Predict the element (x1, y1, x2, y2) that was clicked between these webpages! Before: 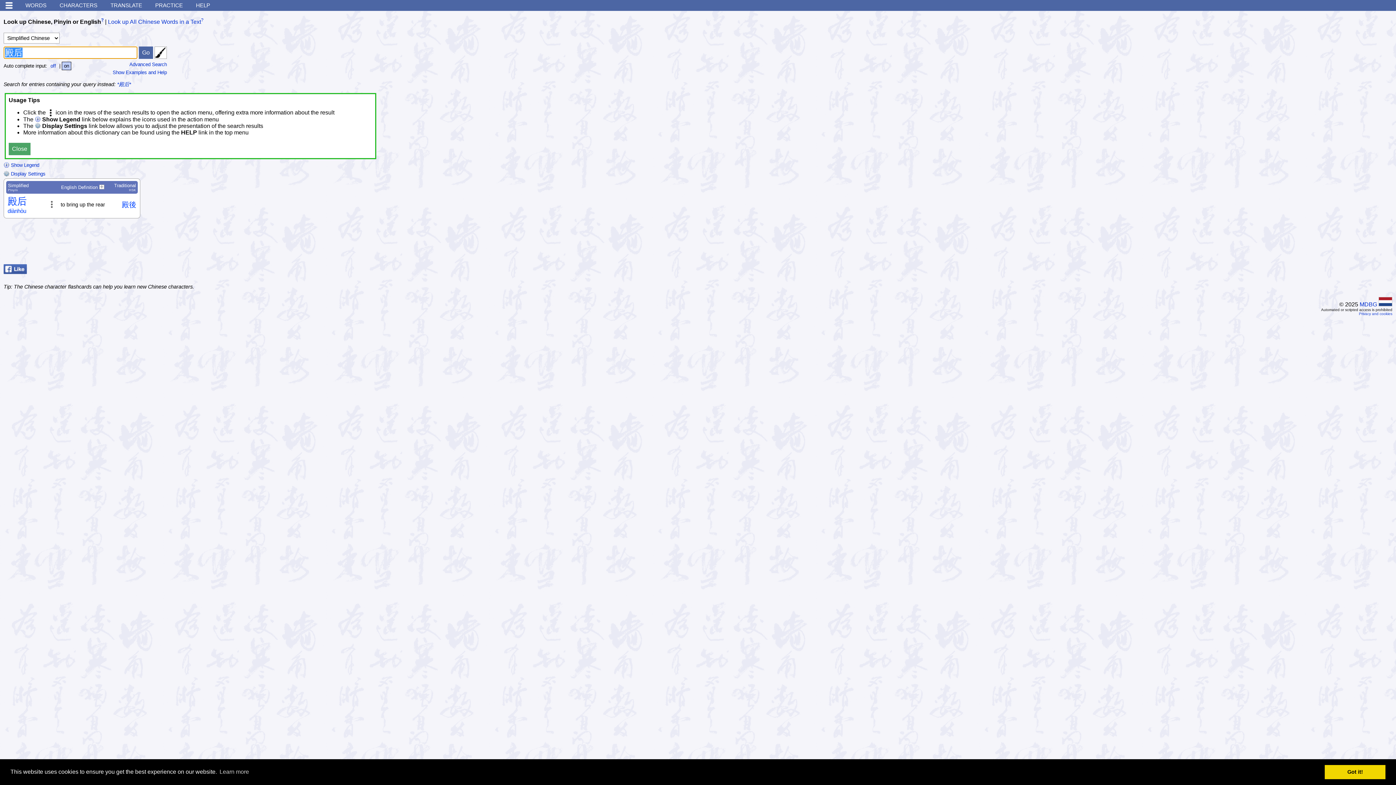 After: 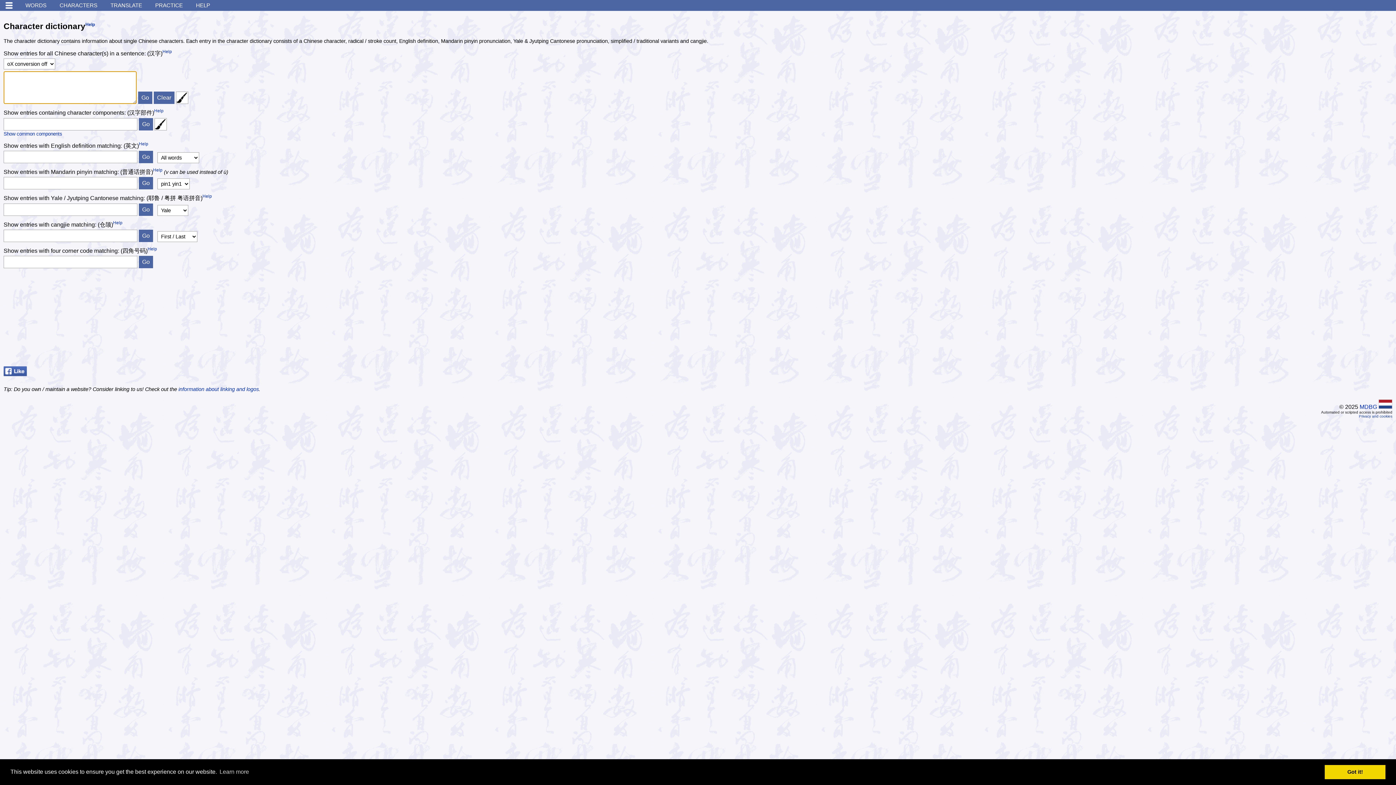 Action: bbox: (53, 0, 103, 10) label: CHARACTERS